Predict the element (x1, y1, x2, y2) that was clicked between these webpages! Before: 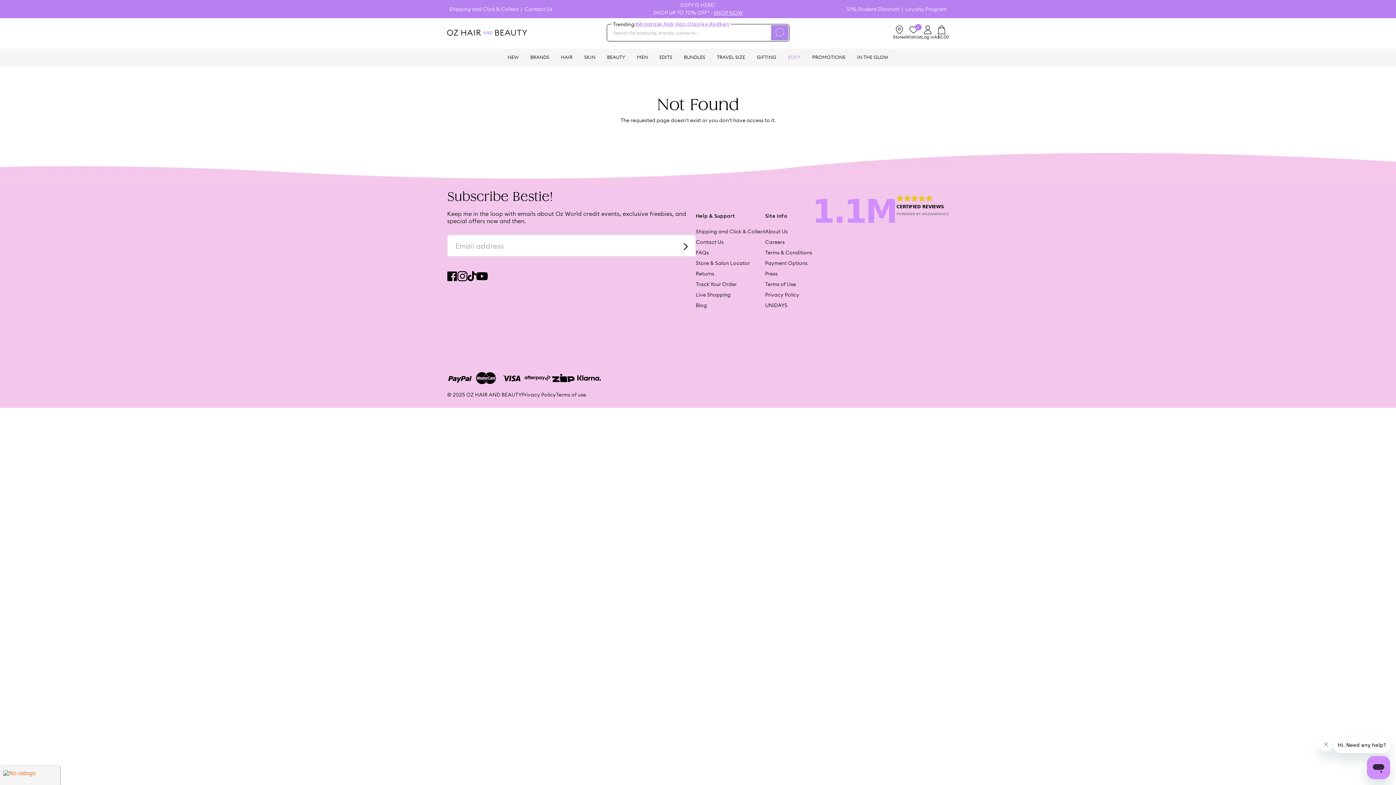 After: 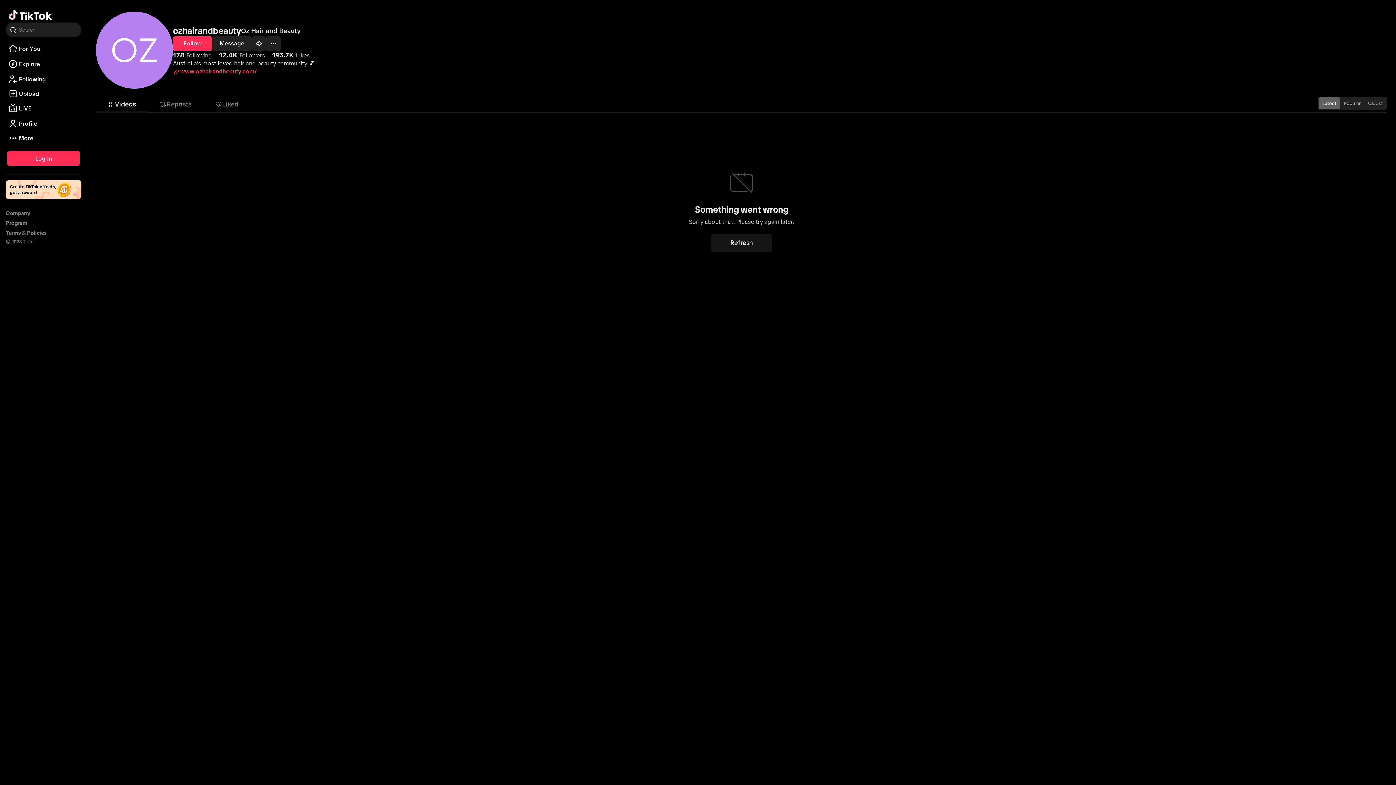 Action: bbox: (467, 271, 476, 281)